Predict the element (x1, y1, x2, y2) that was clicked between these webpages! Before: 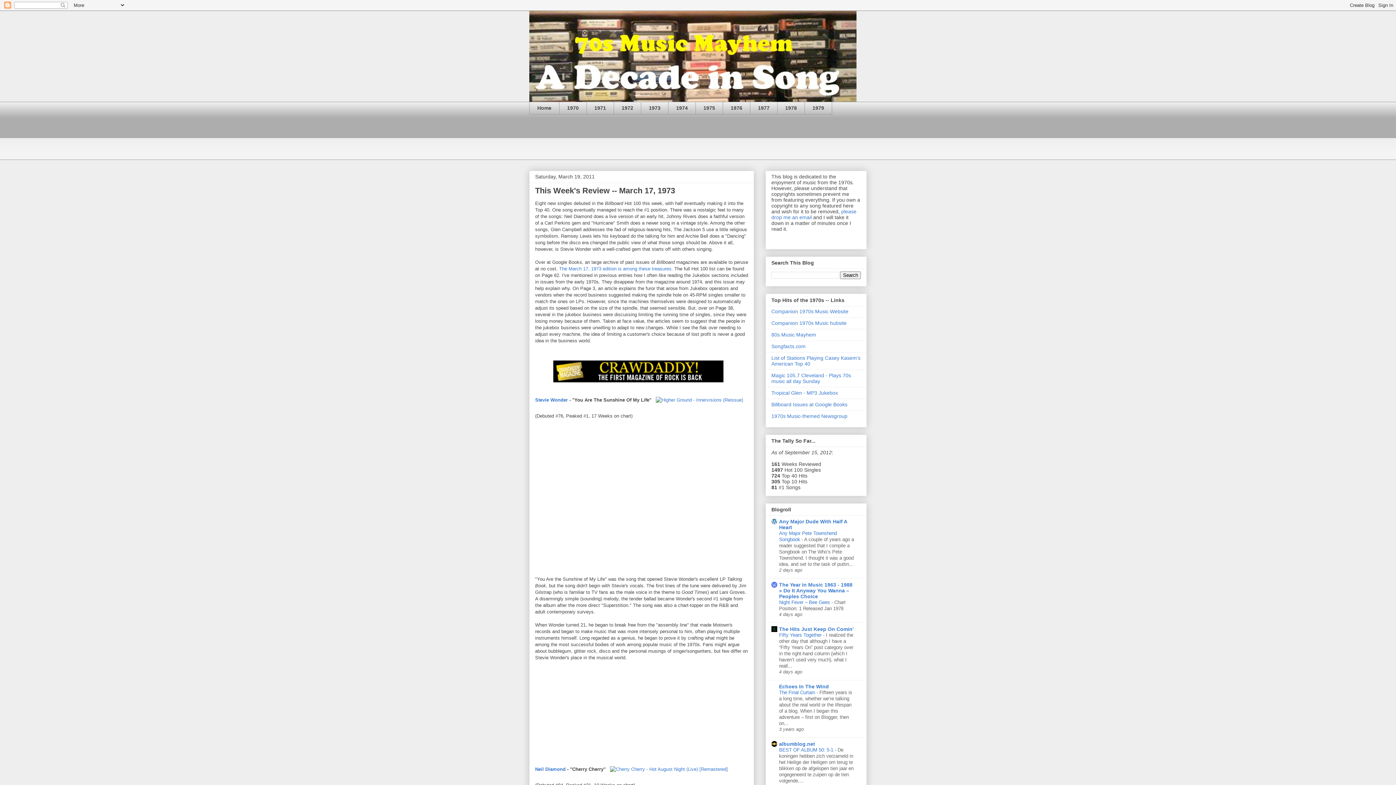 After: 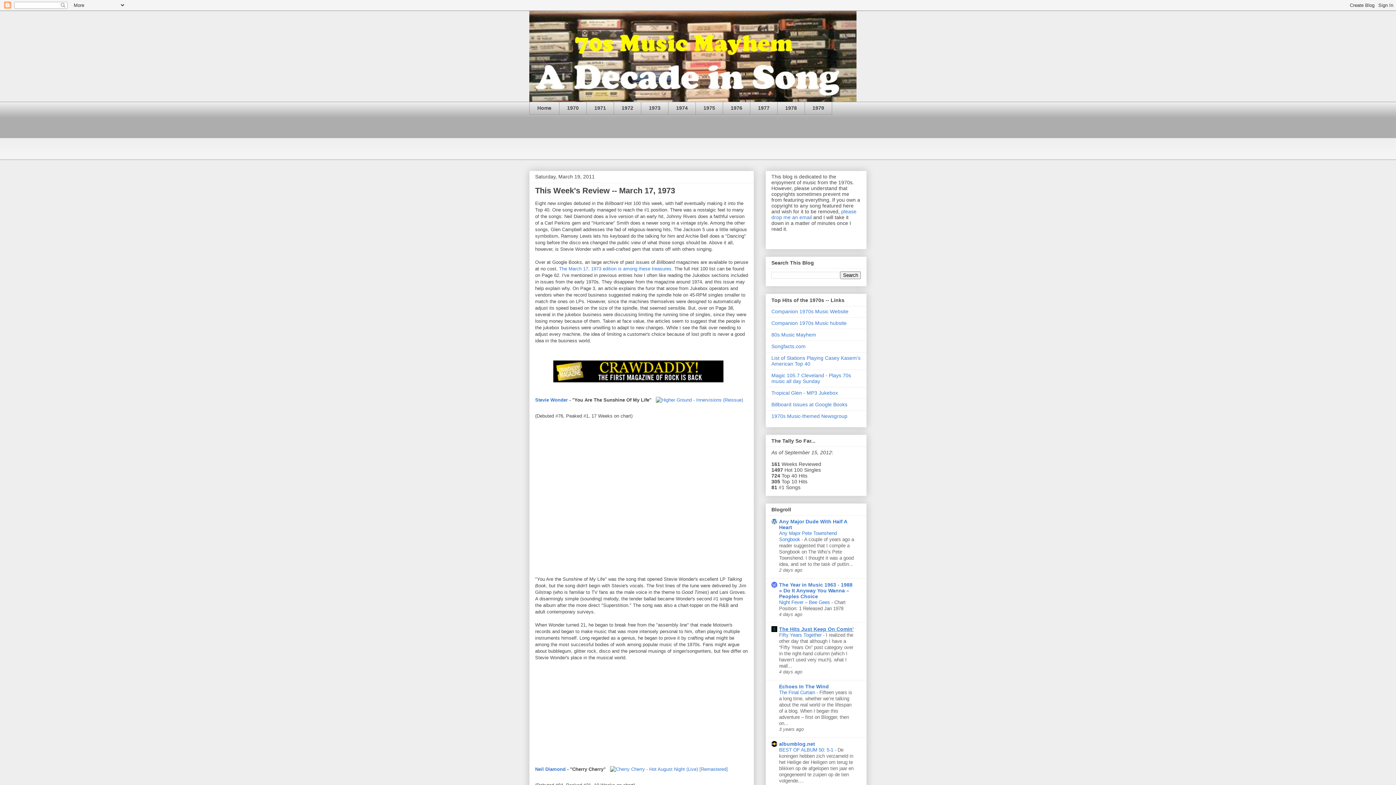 Action: label: The Hits Just Keep On Comin' bbox: (779, 626, 853, 632)